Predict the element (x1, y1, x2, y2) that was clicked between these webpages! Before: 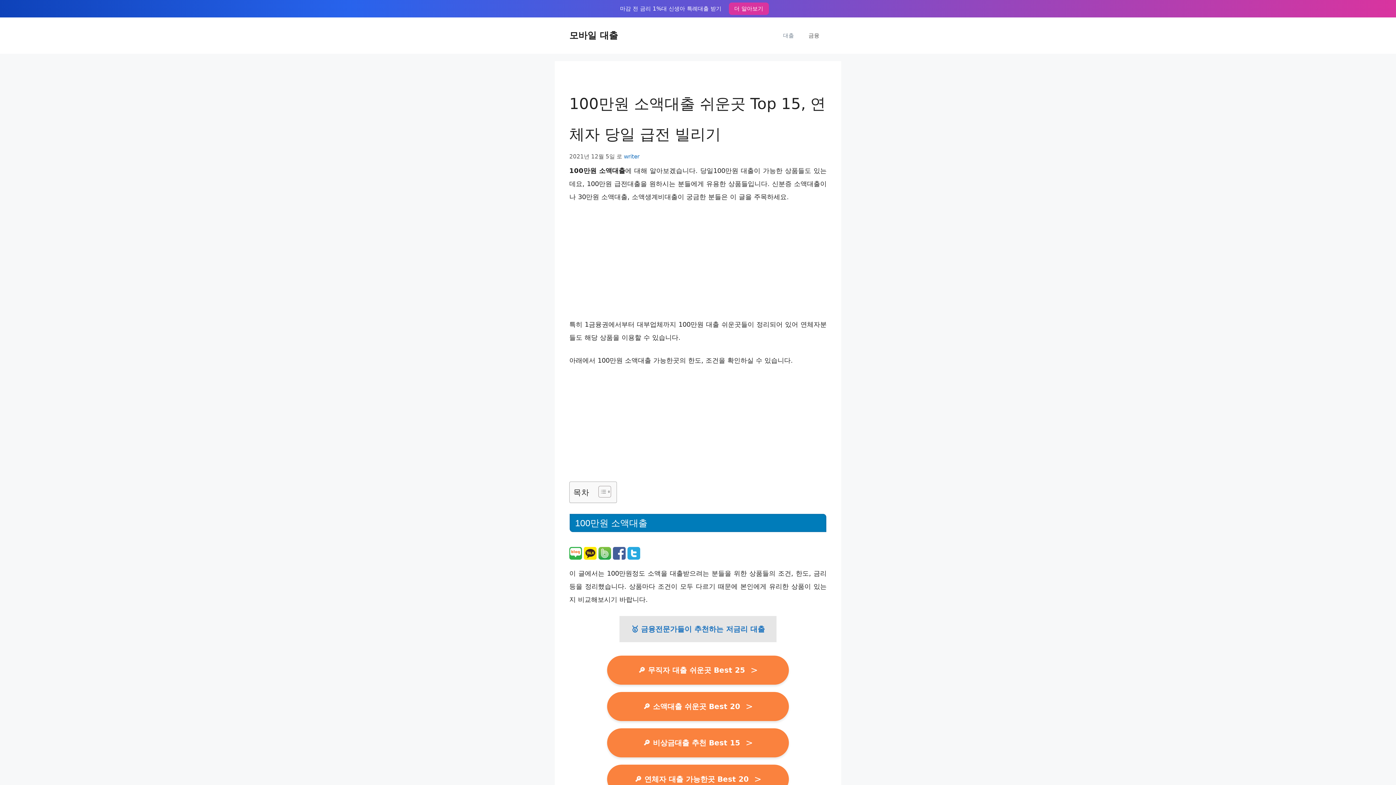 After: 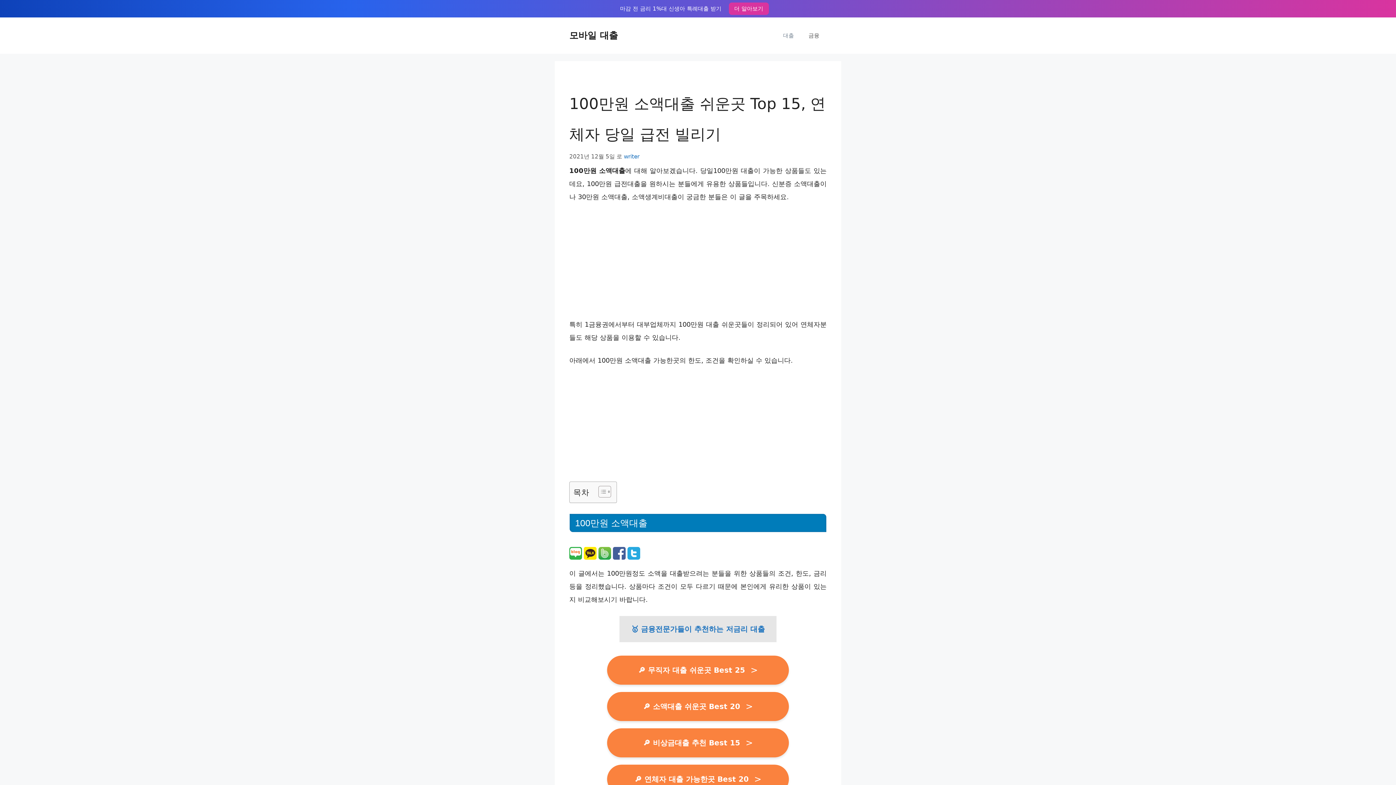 Action: bbox: (598, 553, 611, 561)